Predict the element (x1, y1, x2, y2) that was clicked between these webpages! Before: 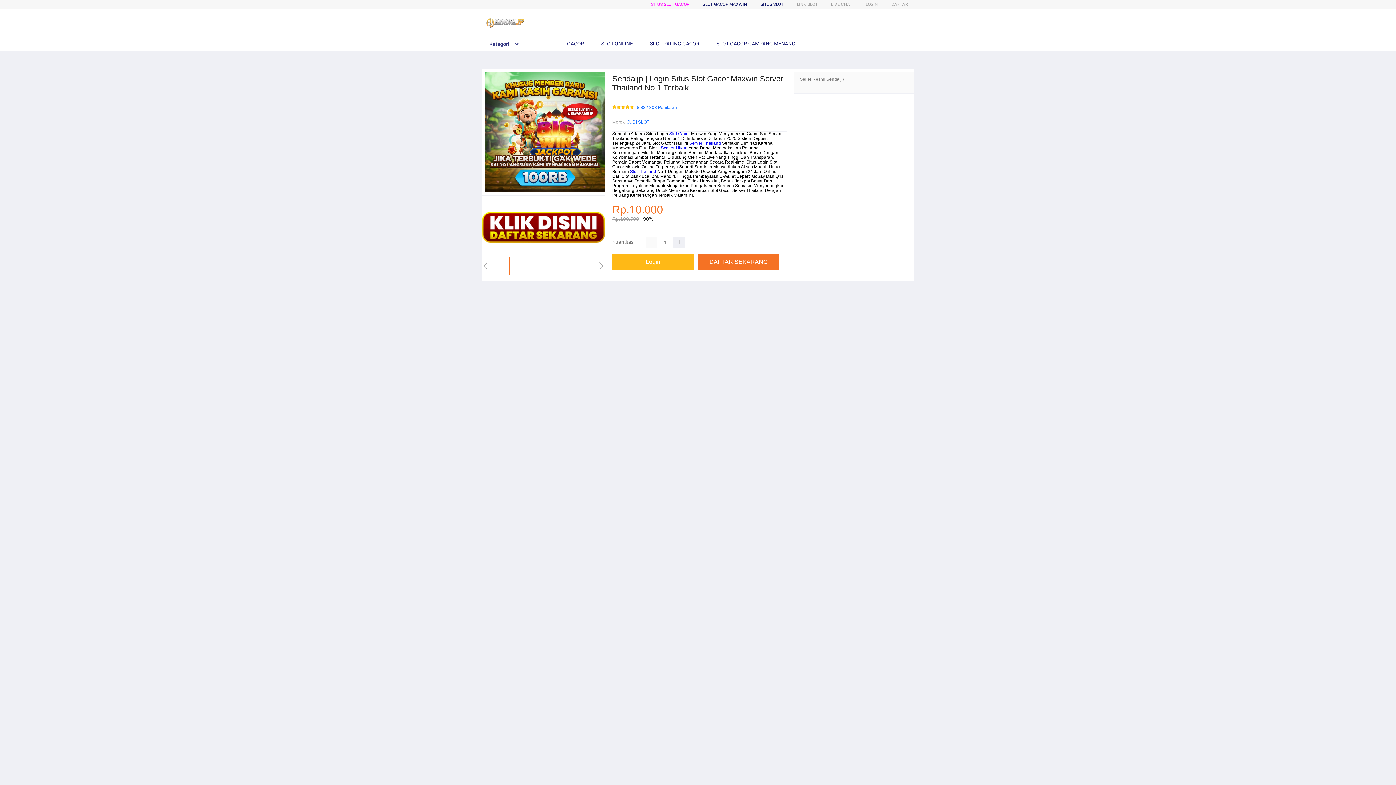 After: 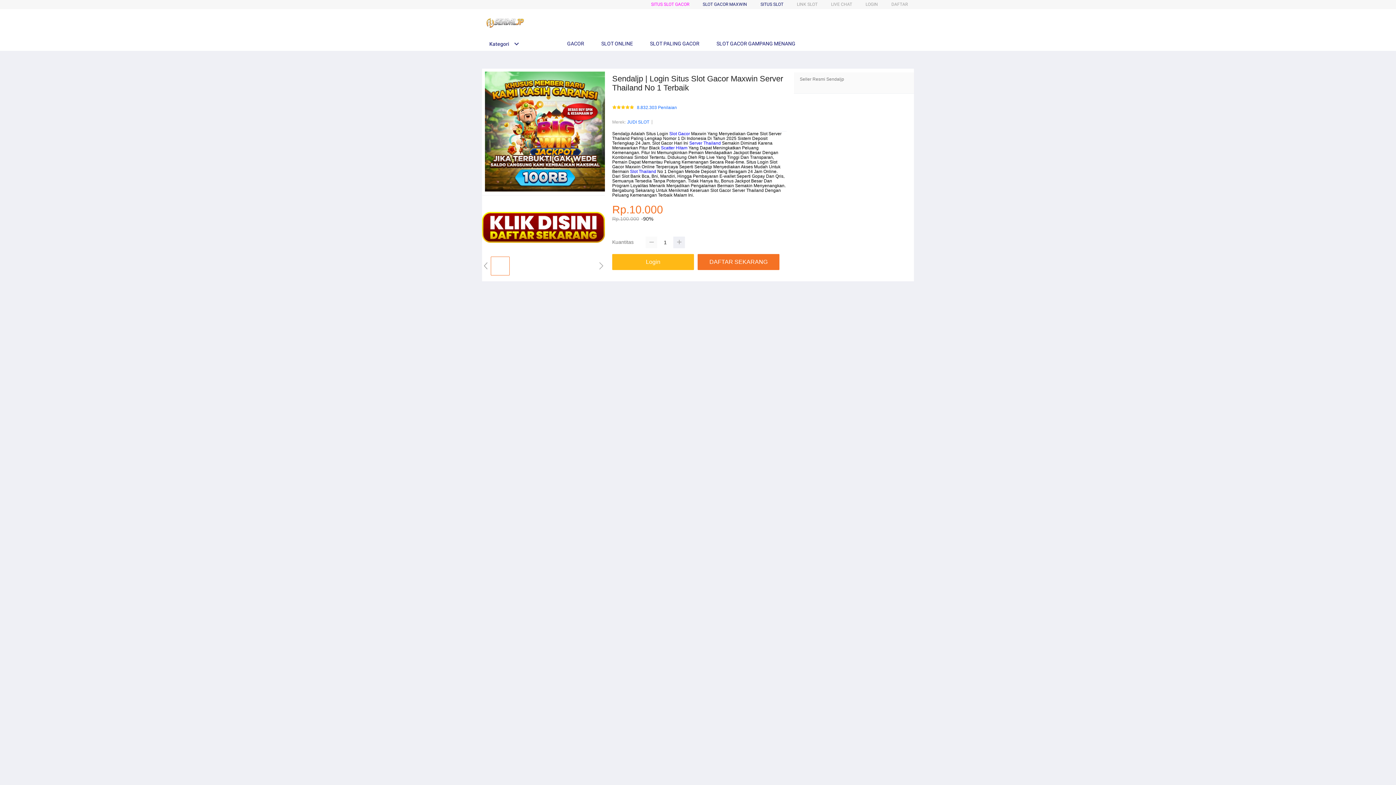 Action: bbox: (645, 236, 657, 248)